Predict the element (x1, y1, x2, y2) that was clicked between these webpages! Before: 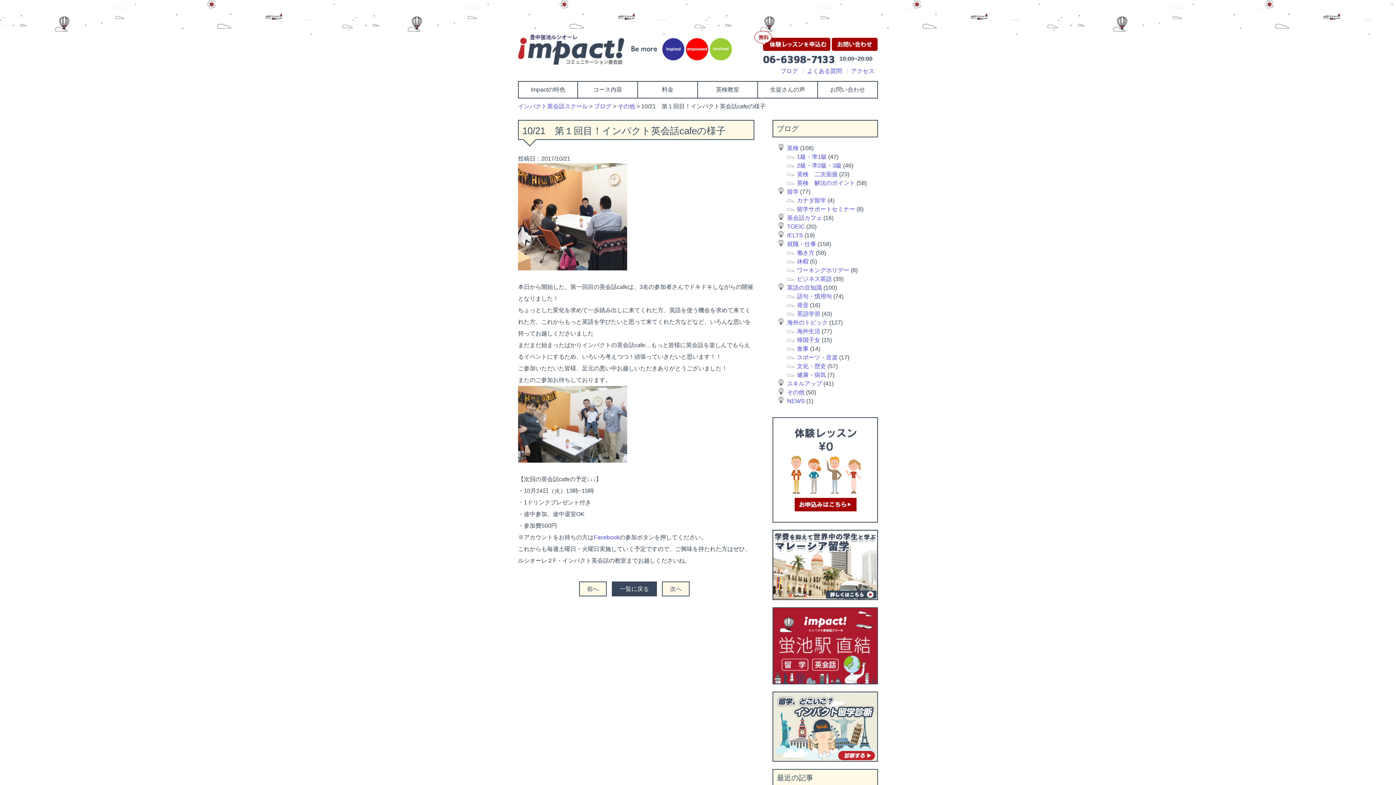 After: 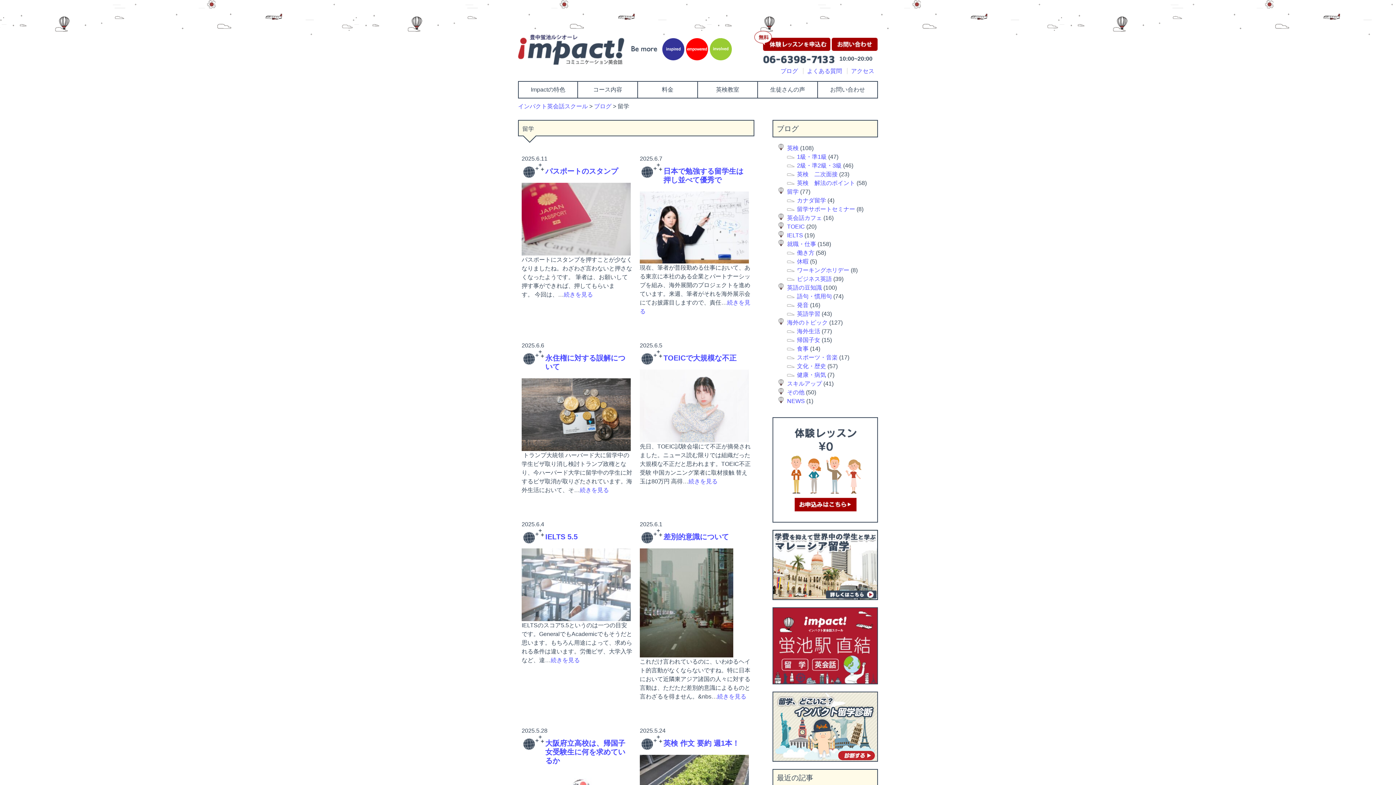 Action: label: 留学 bbox: (787, 188, 798, 194)